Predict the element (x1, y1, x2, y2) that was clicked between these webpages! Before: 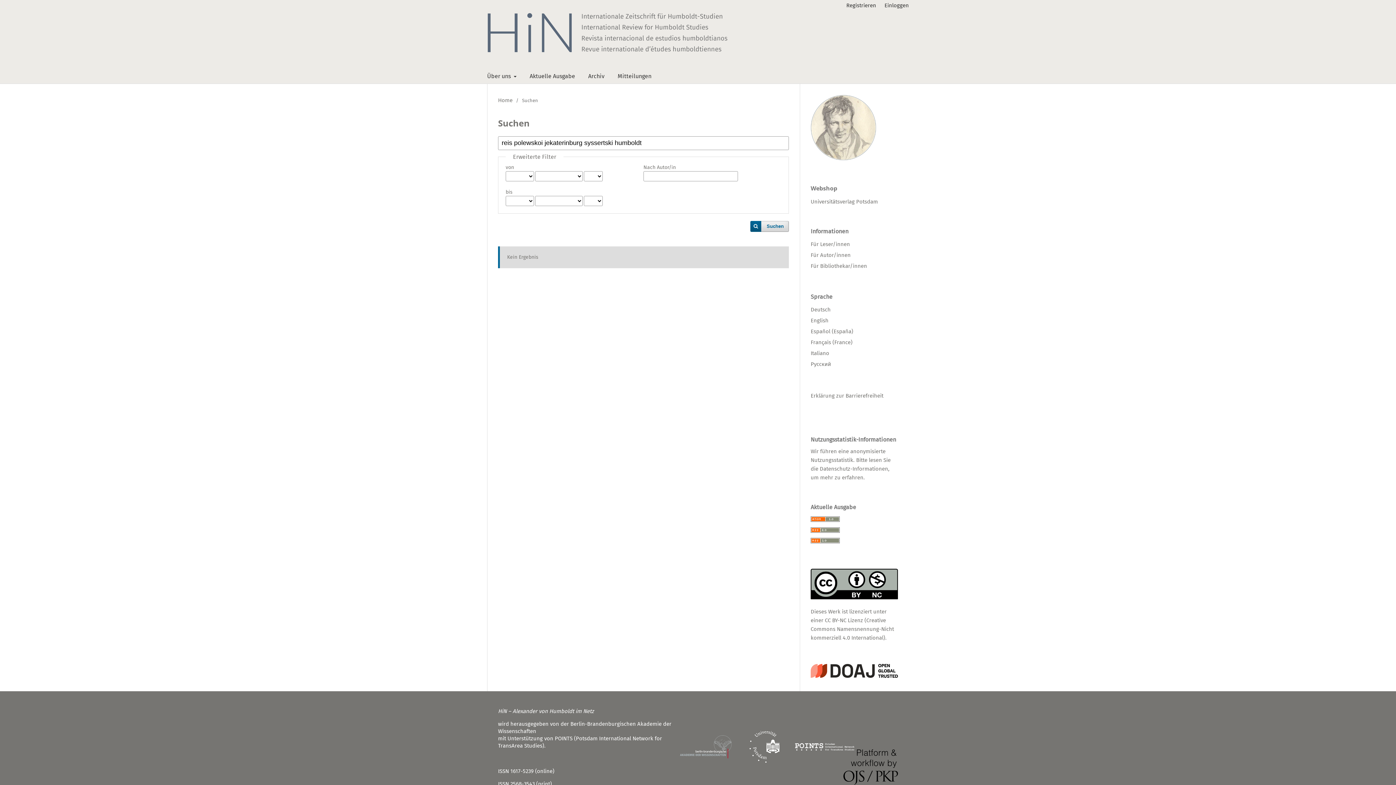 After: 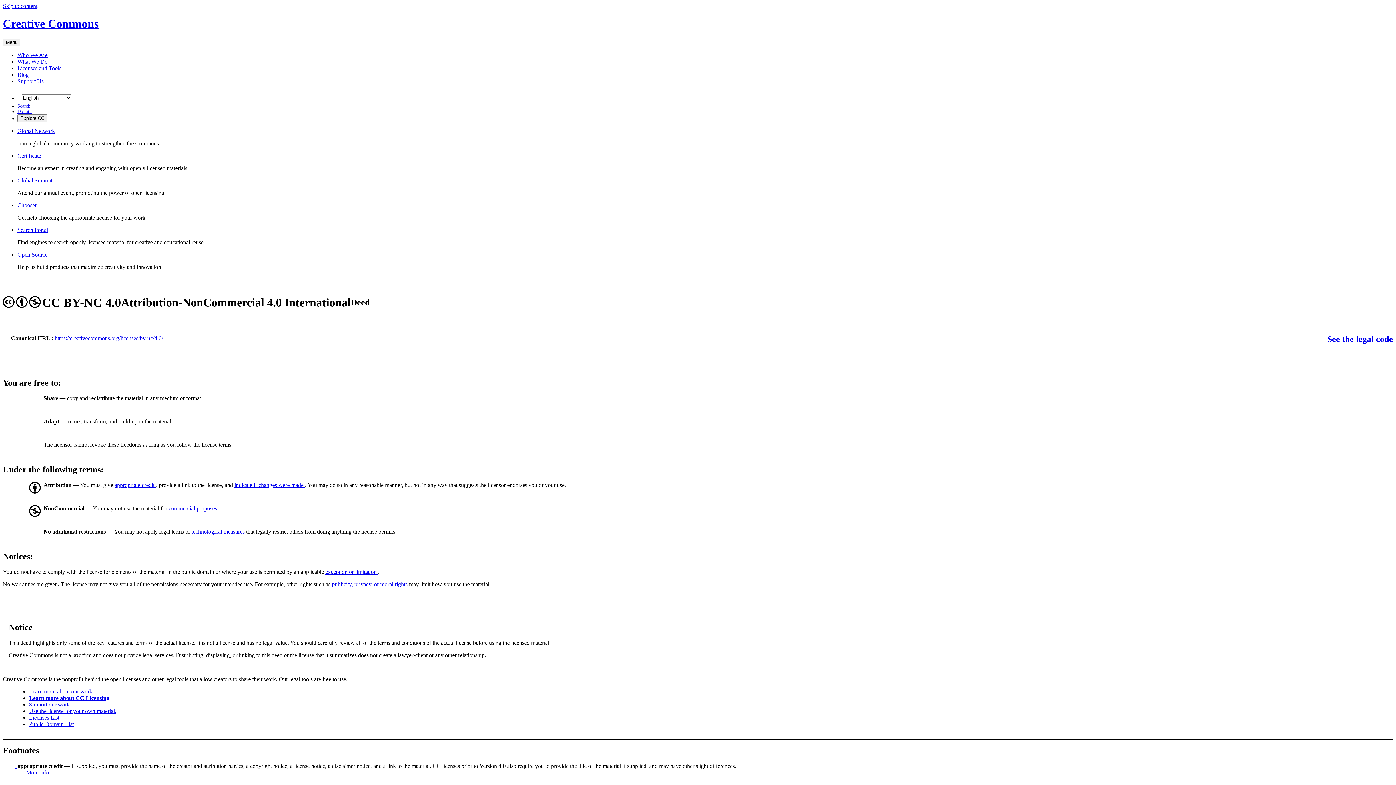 Action: label: CC BY-NC Lizenz (Creative Commons Namensnennung-Nicht kommerziell 4.0 International) bbox: (810, 617, 894, 641)